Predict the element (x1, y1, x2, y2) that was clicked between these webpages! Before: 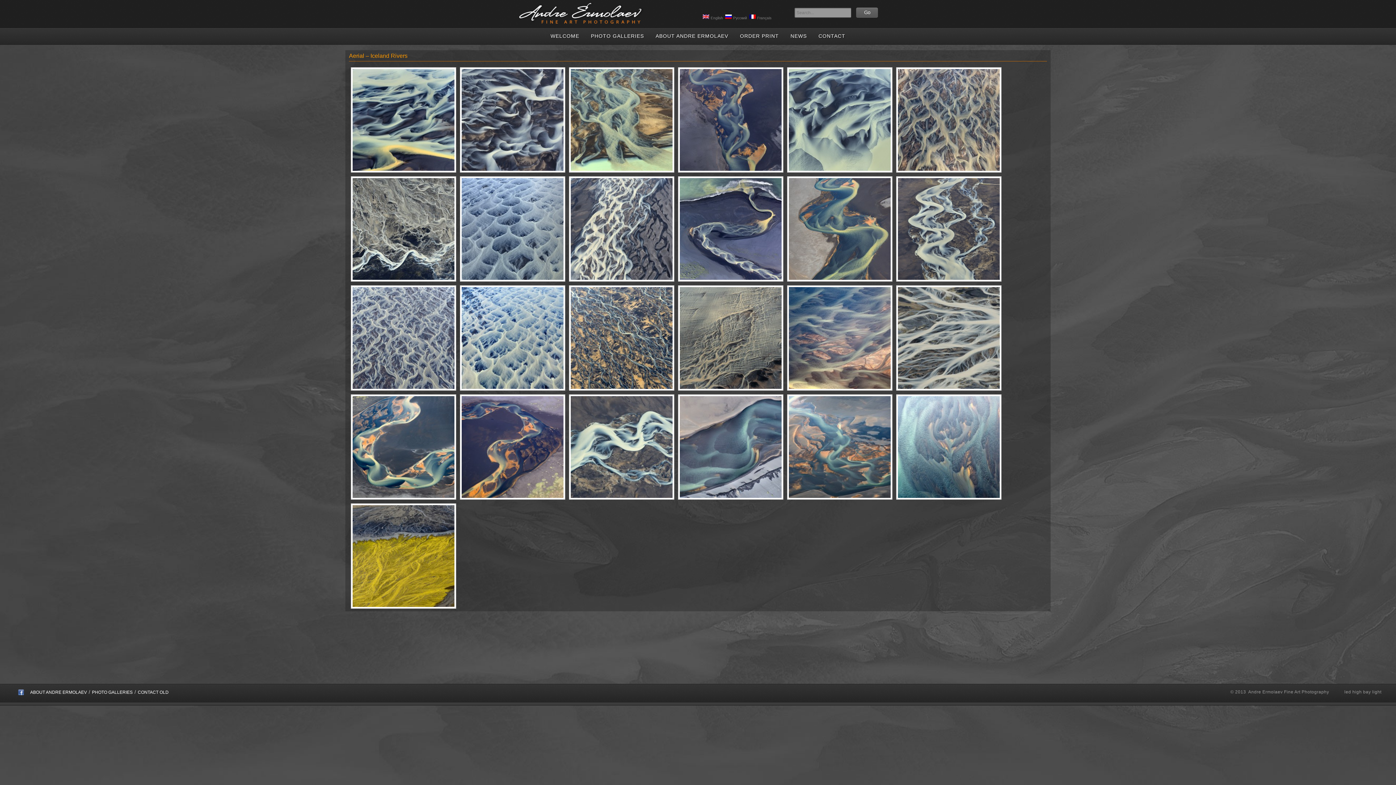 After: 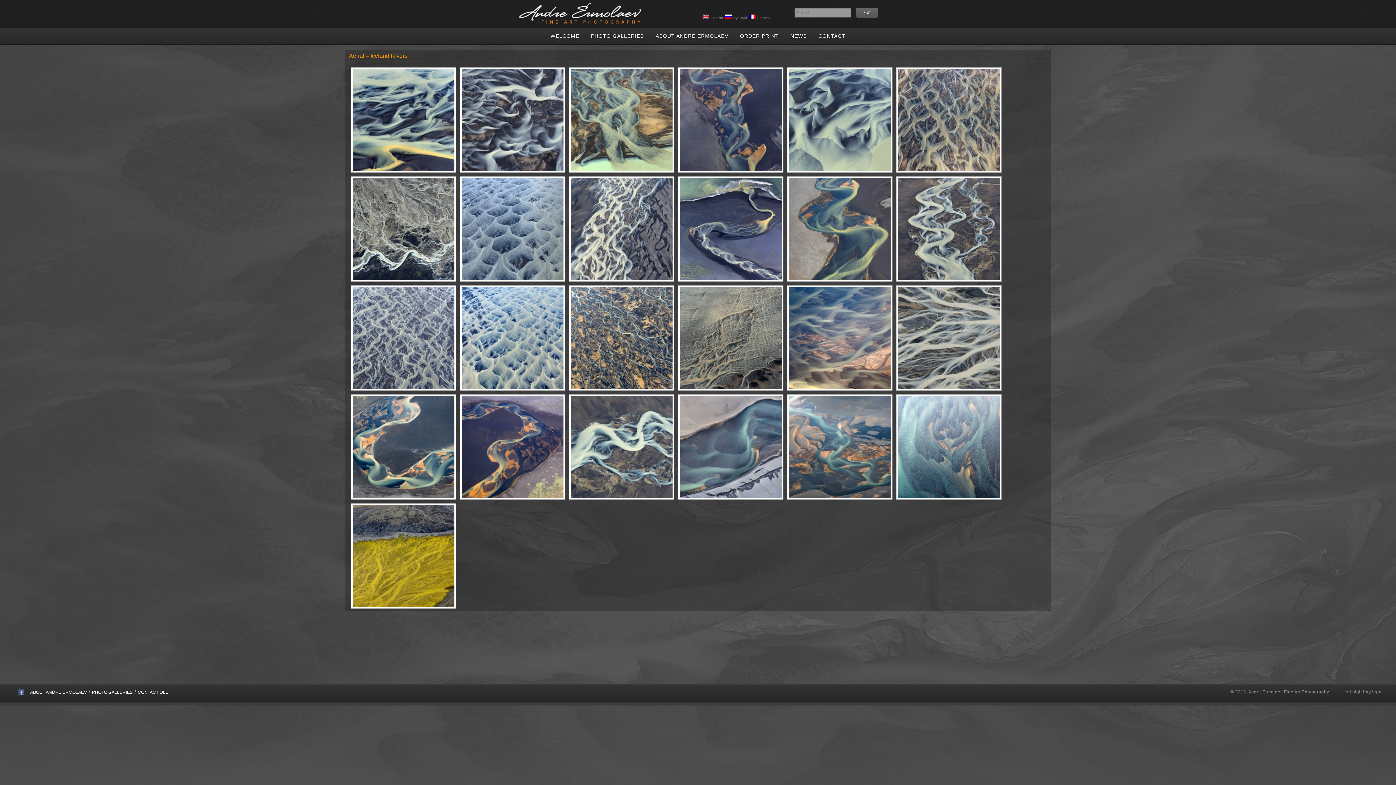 Action: bbox: (18, 689, 24, 698)